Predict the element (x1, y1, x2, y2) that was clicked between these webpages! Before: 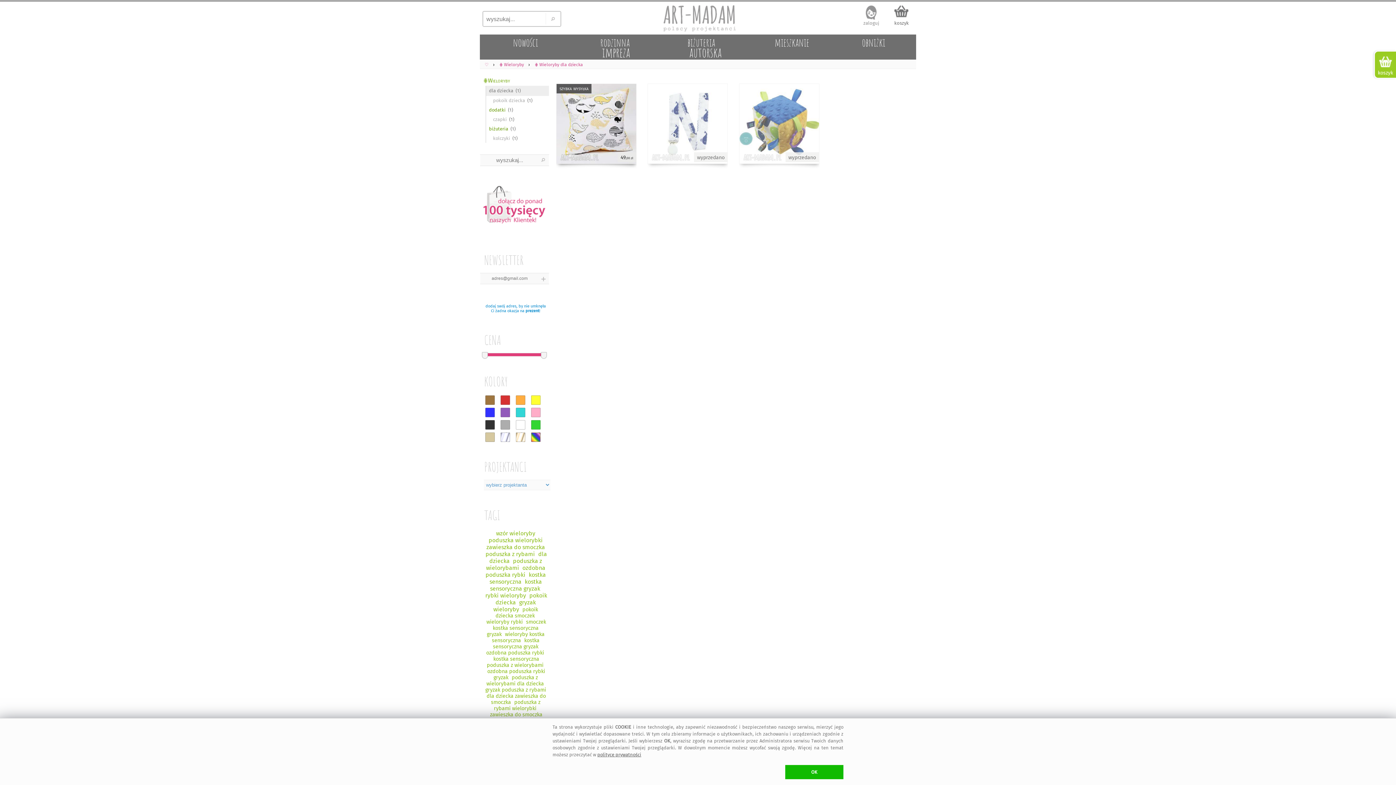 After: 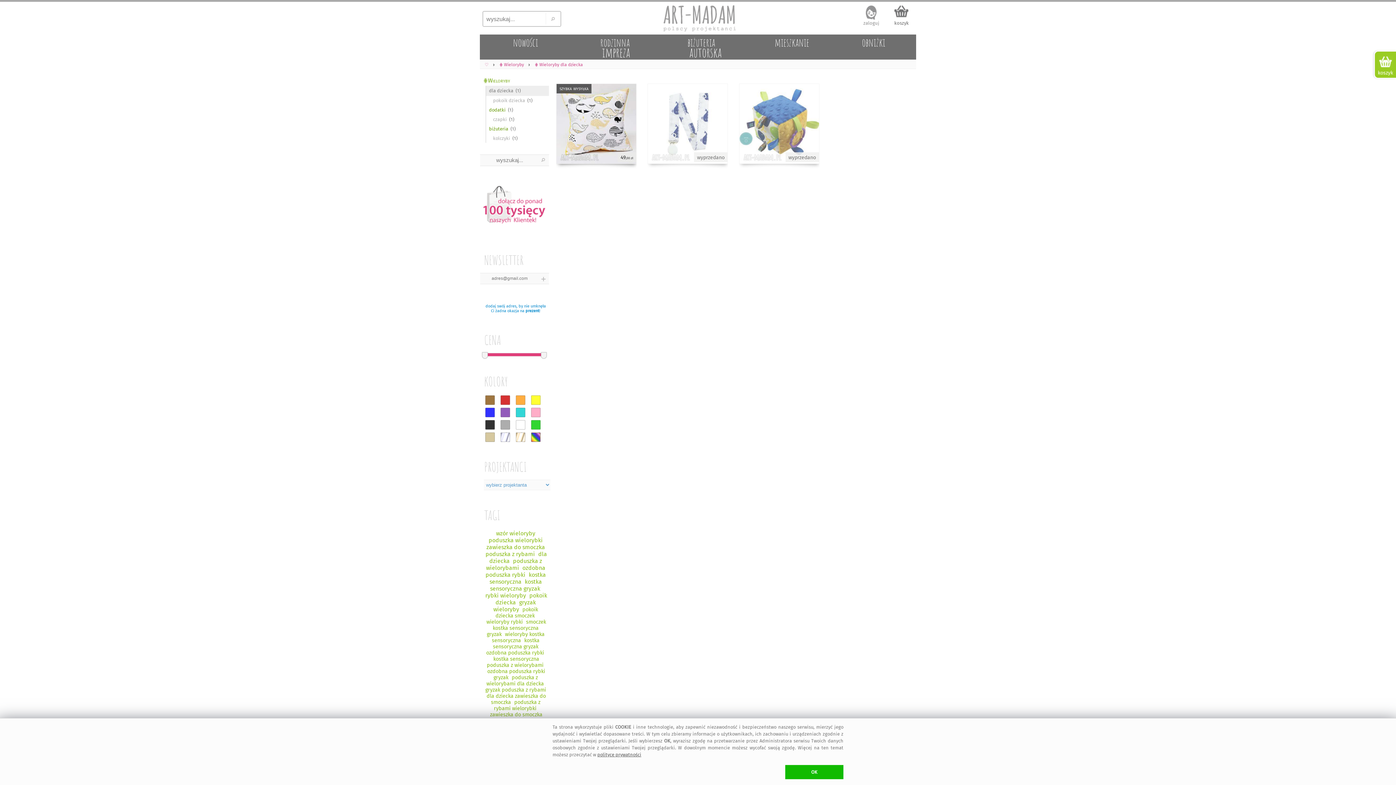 Action: label: polityce prywatności bbox: (597, 752, 641, 757)